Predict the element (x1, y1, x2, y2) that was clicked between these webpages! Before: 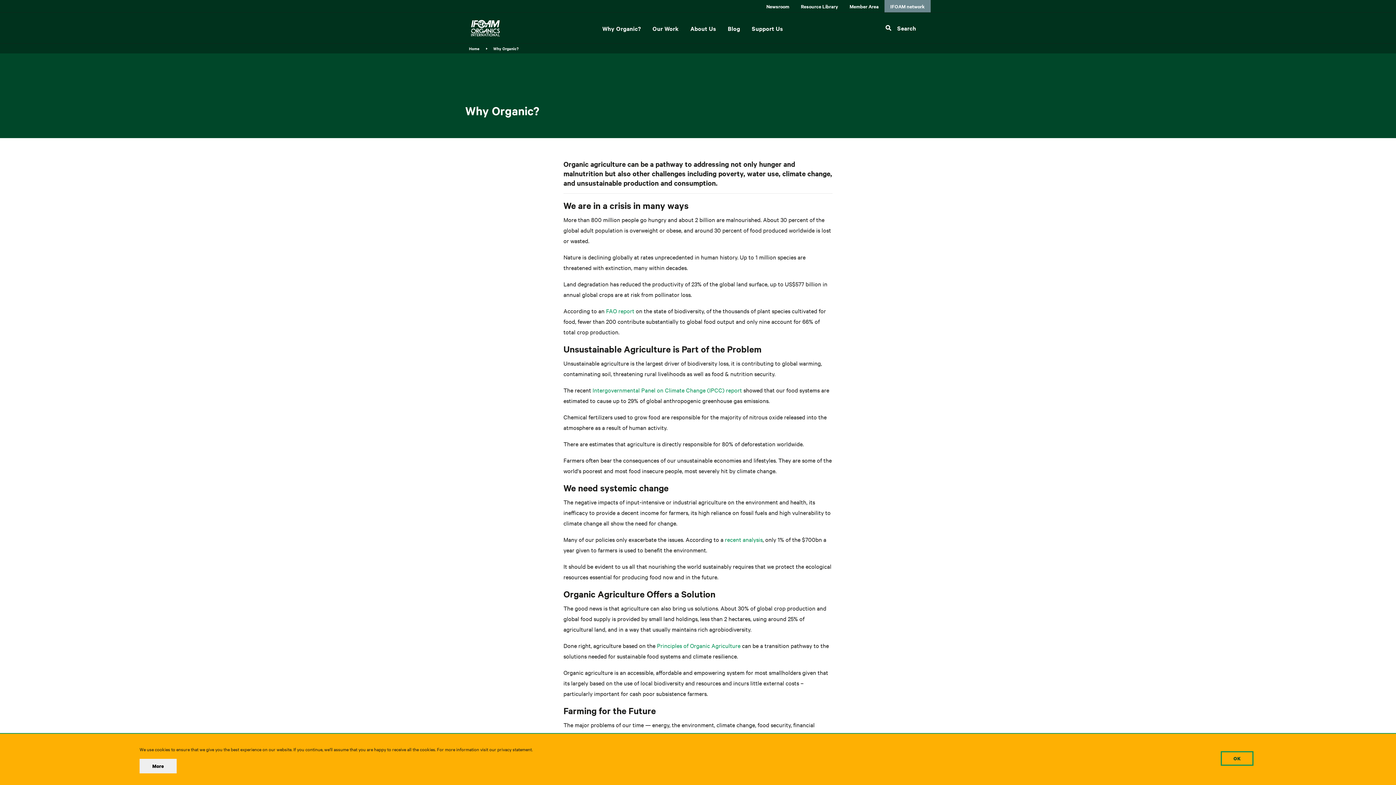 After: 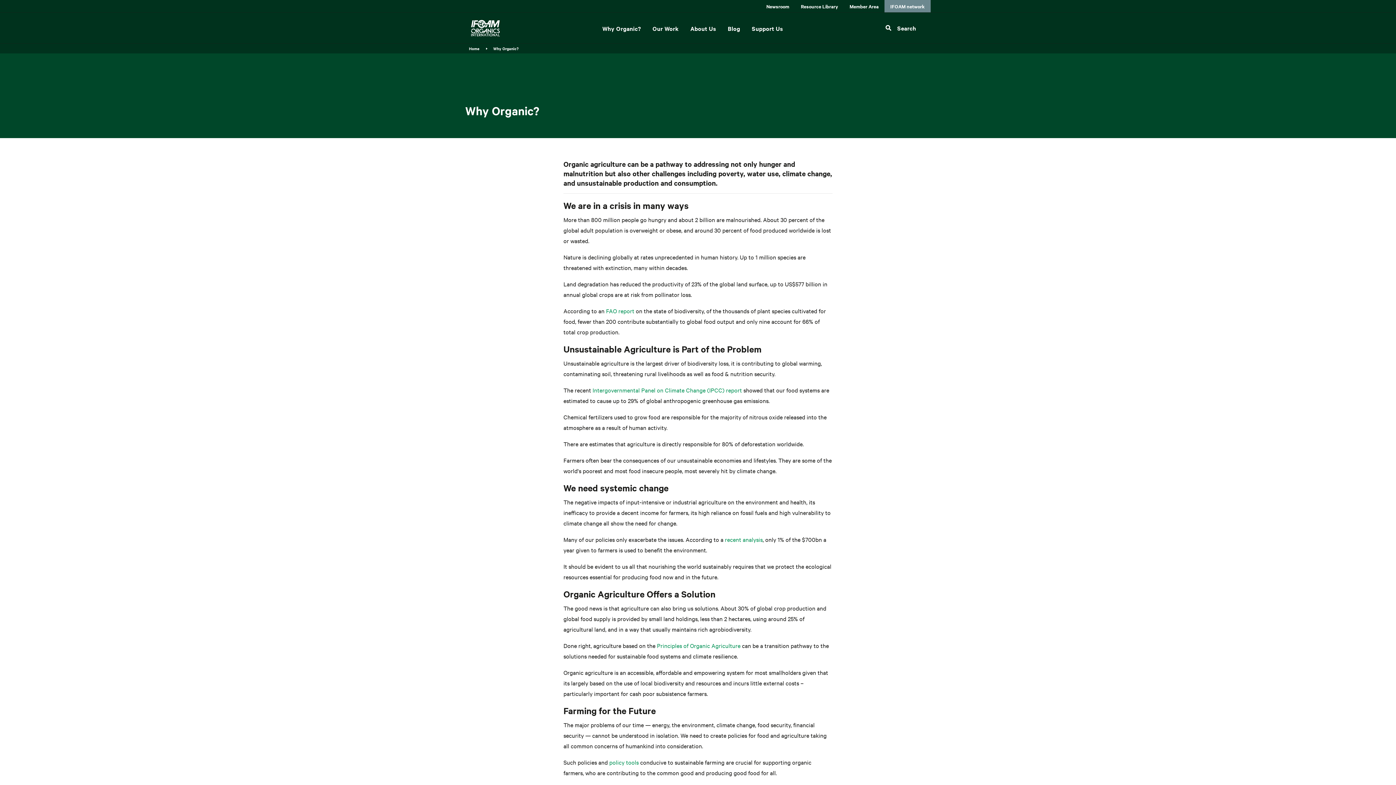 Action: label: OK bbox: (1221, 751, 1253, 766)